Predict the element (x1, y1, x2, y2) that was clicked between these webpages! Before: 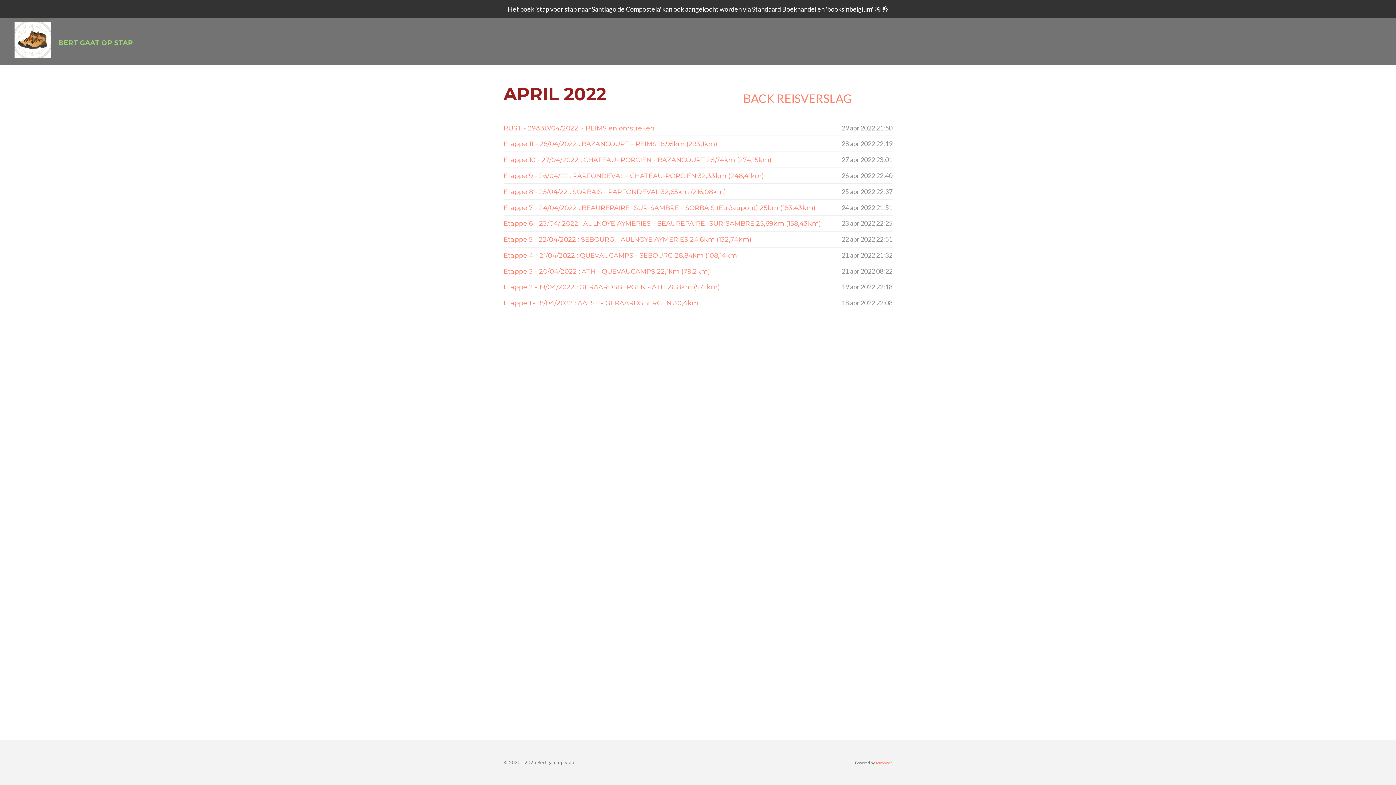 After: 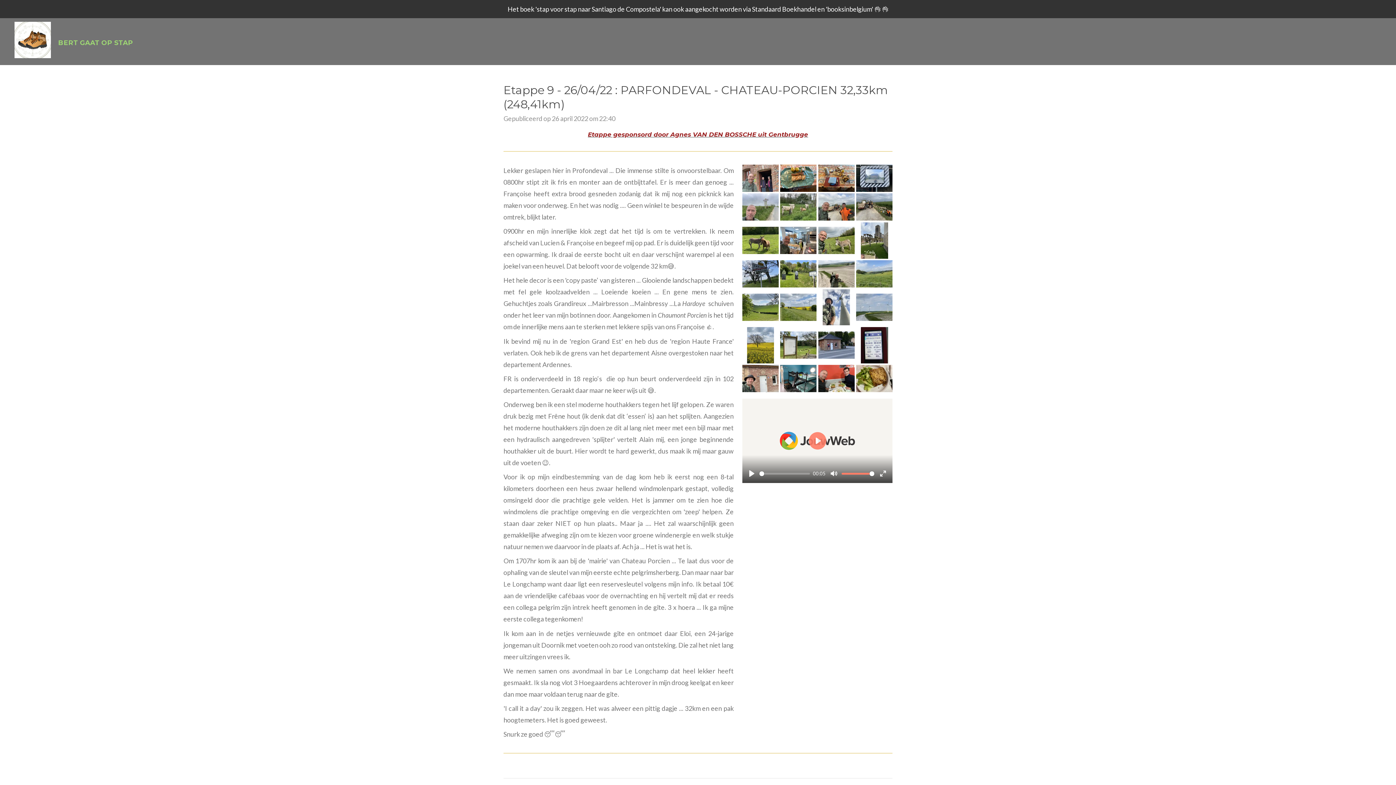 Action: label: Etappe 9 - 26/04/22 : PARFONDEVAL - CHATEAU-PORCIEN 32,33km (248,41km) bbox: (503, 171, 764, 179)